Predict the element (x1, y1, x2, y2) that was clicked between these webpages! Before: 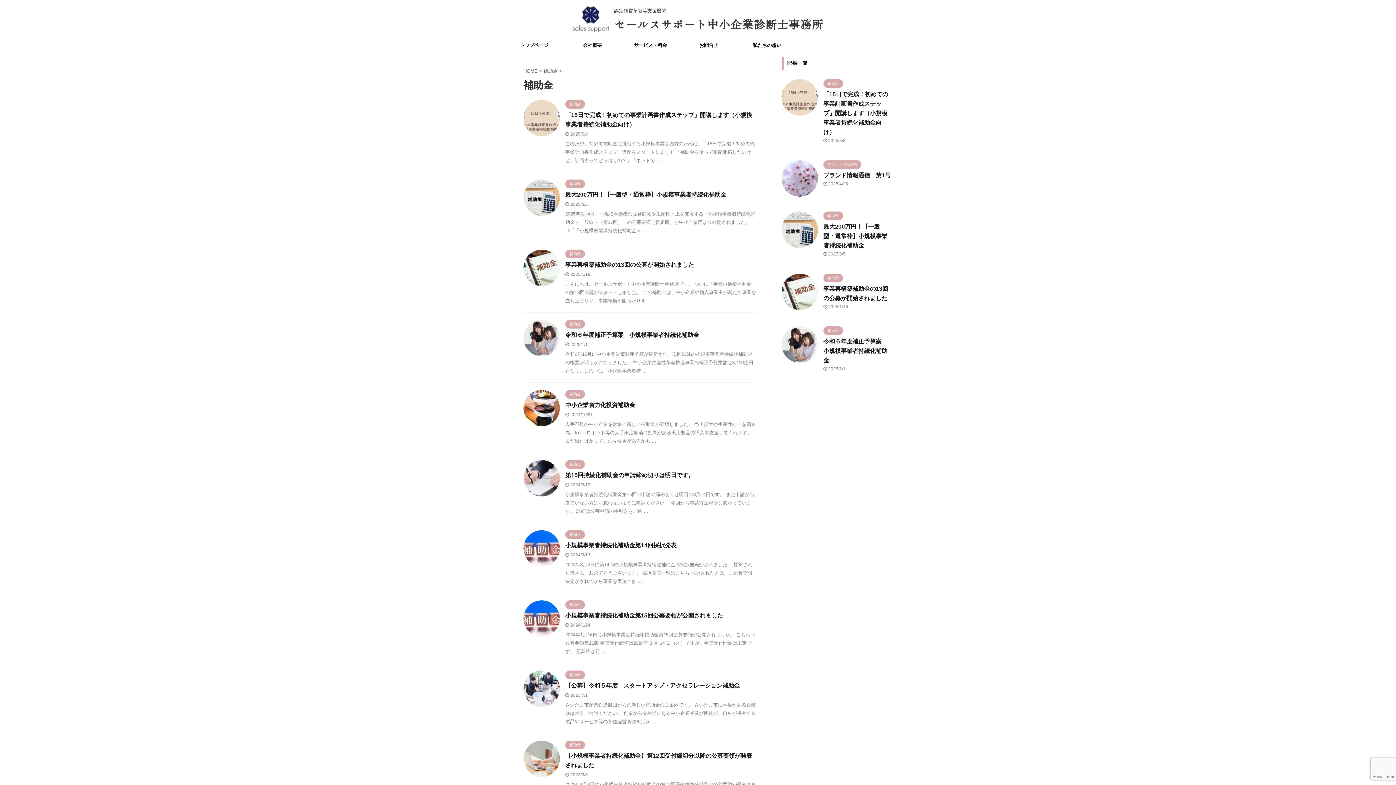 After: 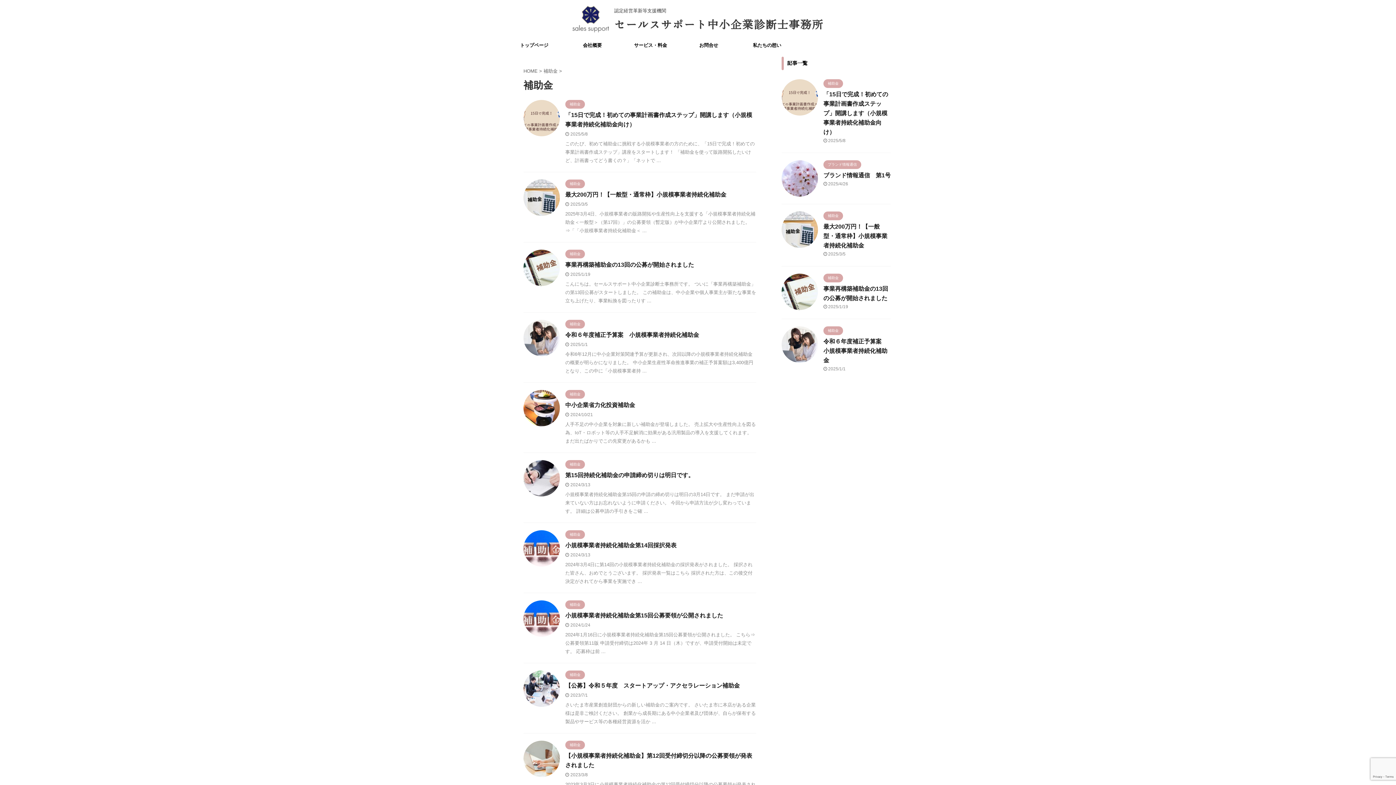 Action: label: 補助金 bbox: (823, 275, 843, 280)